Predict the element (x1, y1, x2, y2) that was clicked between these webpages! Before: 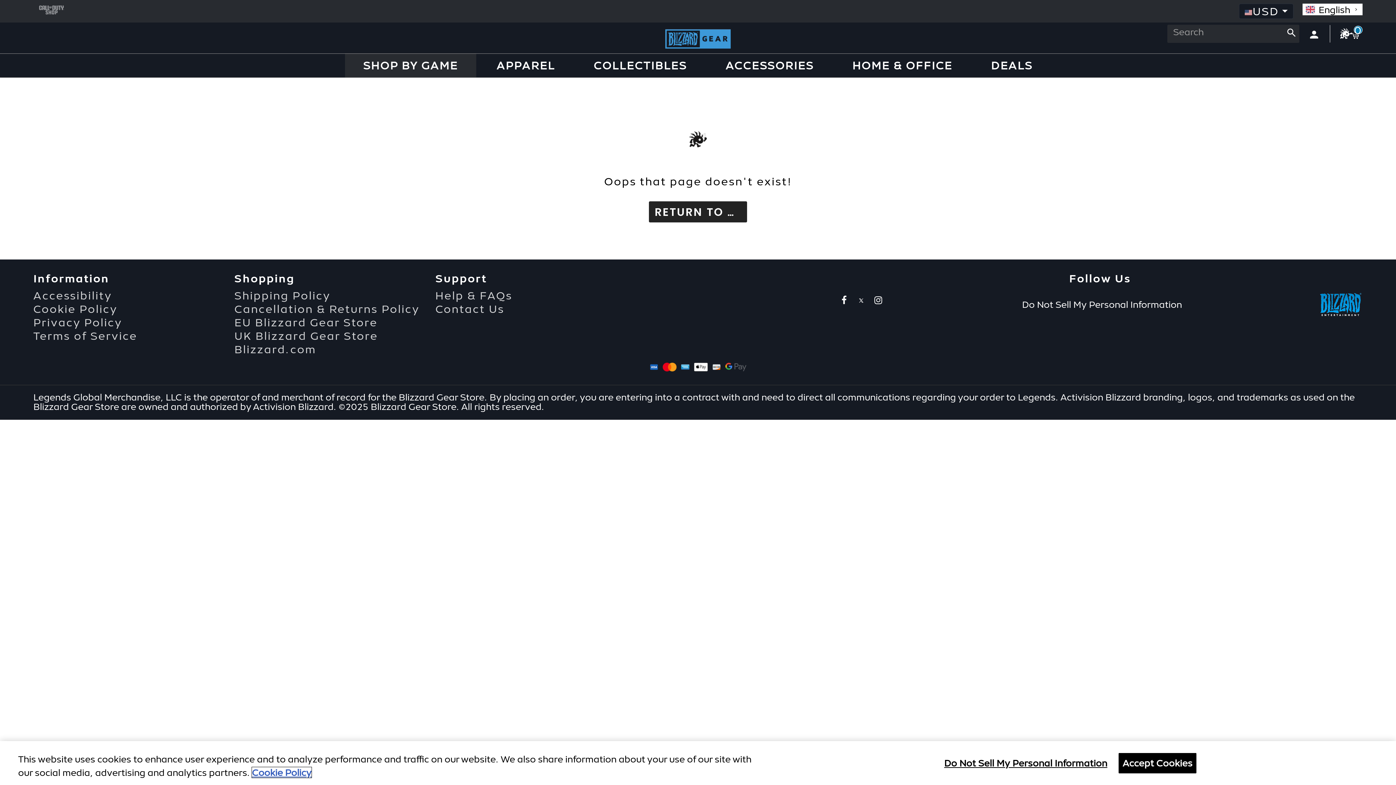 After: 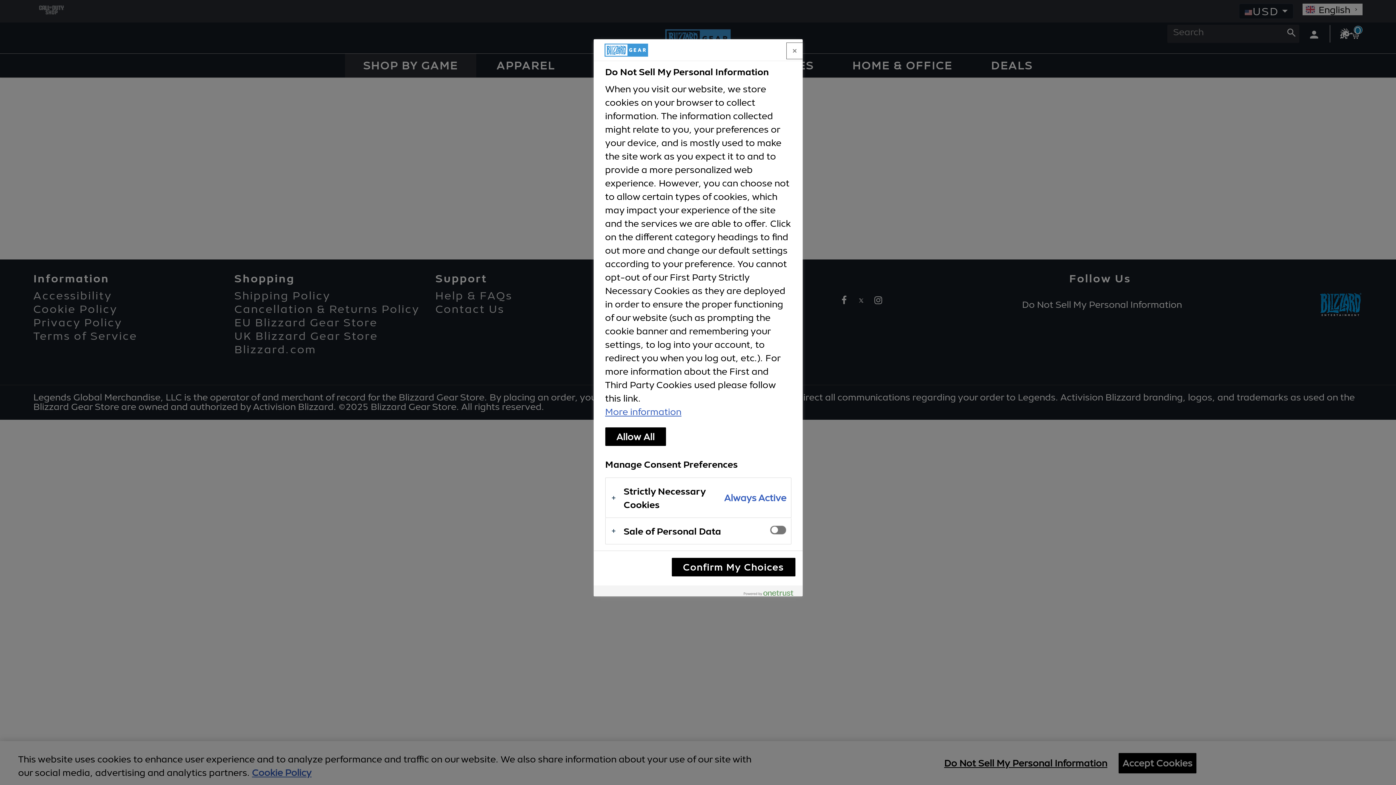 Action: bbox: (944, 753, 1107, 773) label: Do Not Sell My Personal Information